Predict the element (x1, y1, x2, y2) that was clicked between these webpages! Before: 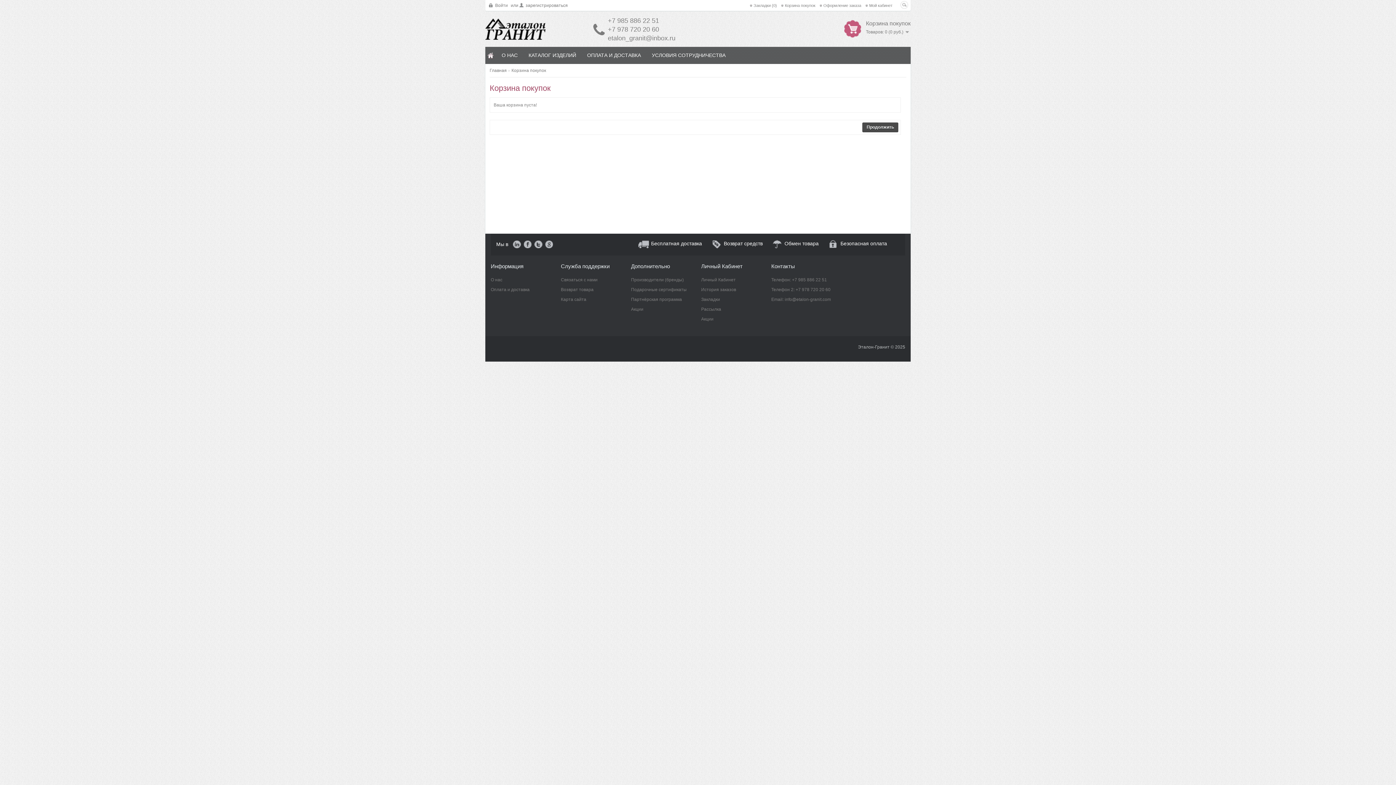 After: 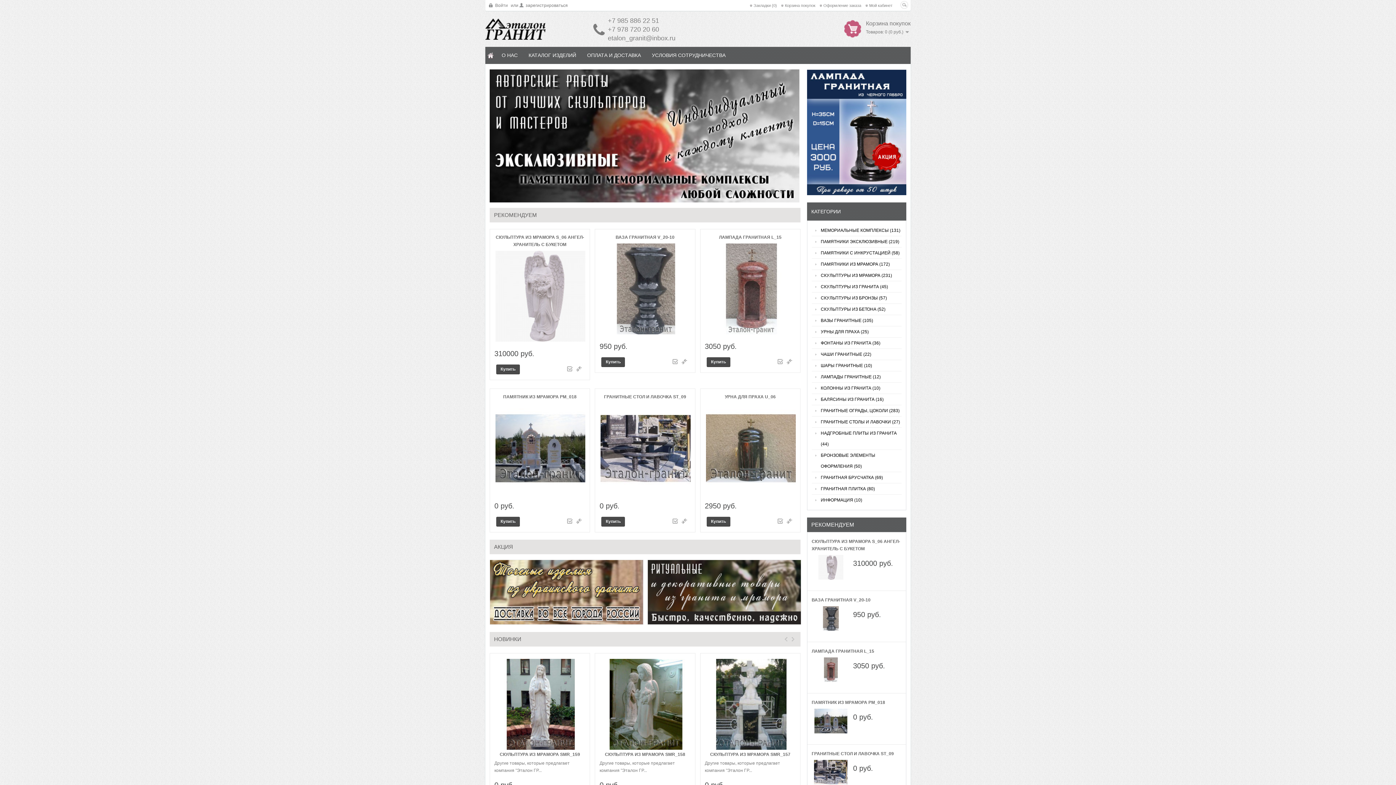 Action: label: Бесплатная доставка bbox: (638, 239, 707, 248)